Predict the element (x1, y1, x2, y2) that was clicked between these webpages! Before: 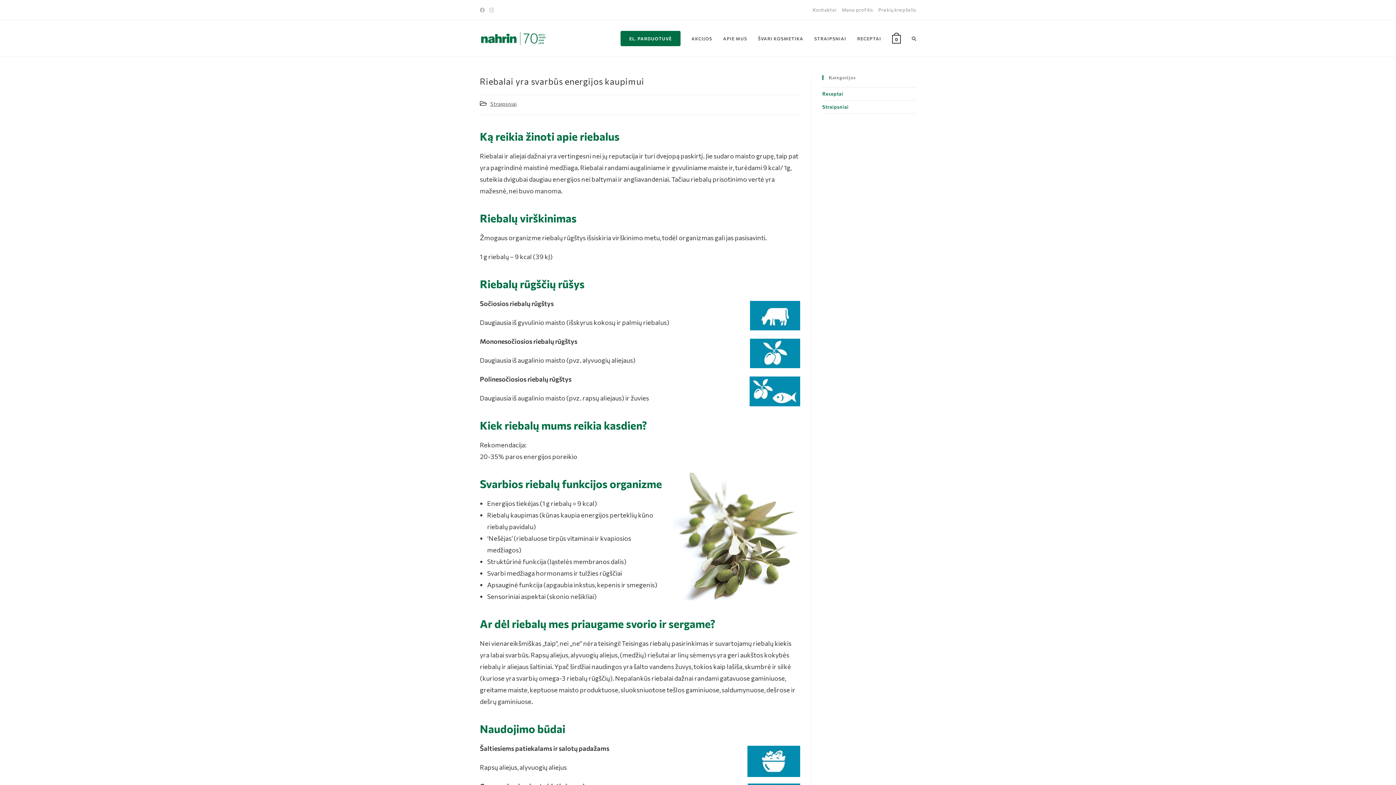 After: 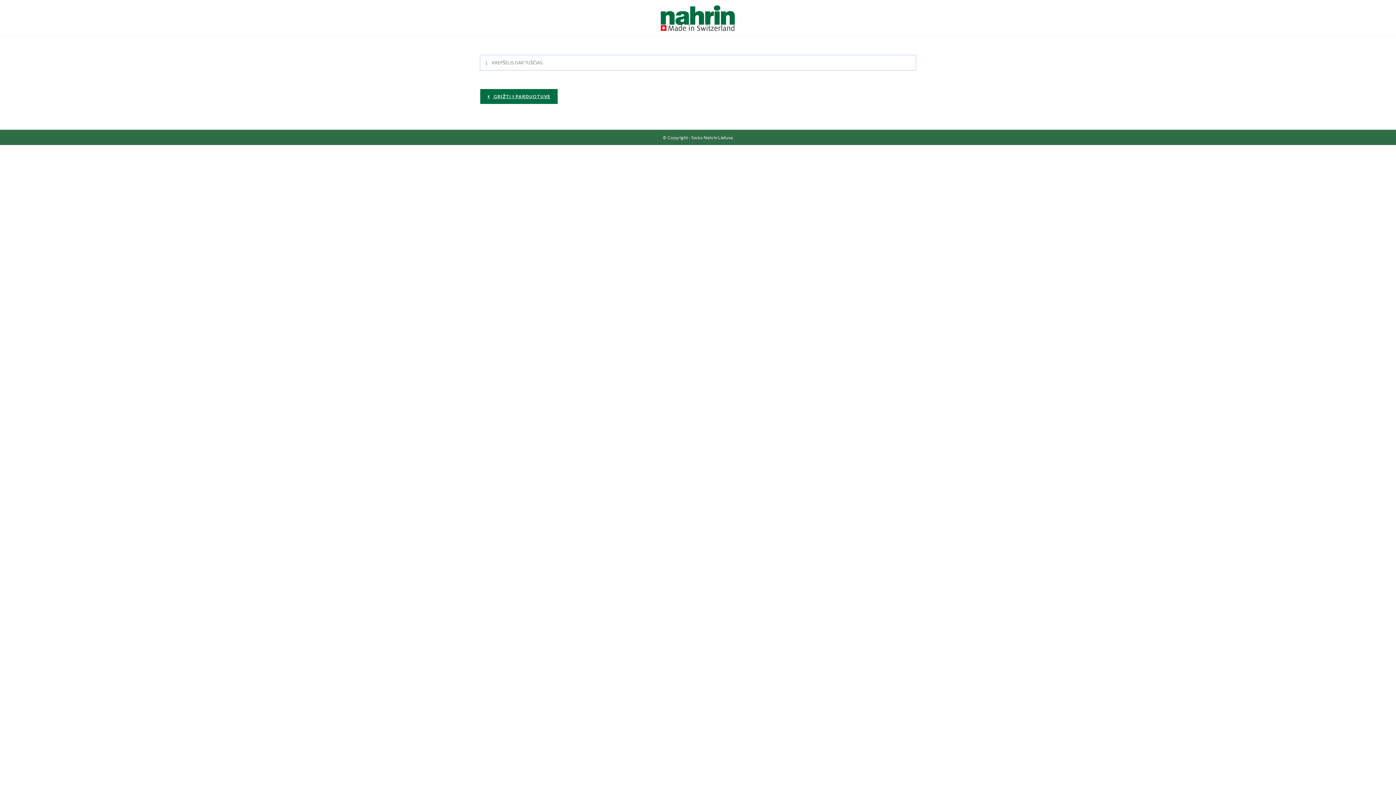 Action: label: 0 bbox: (886, 20, 906, 56)